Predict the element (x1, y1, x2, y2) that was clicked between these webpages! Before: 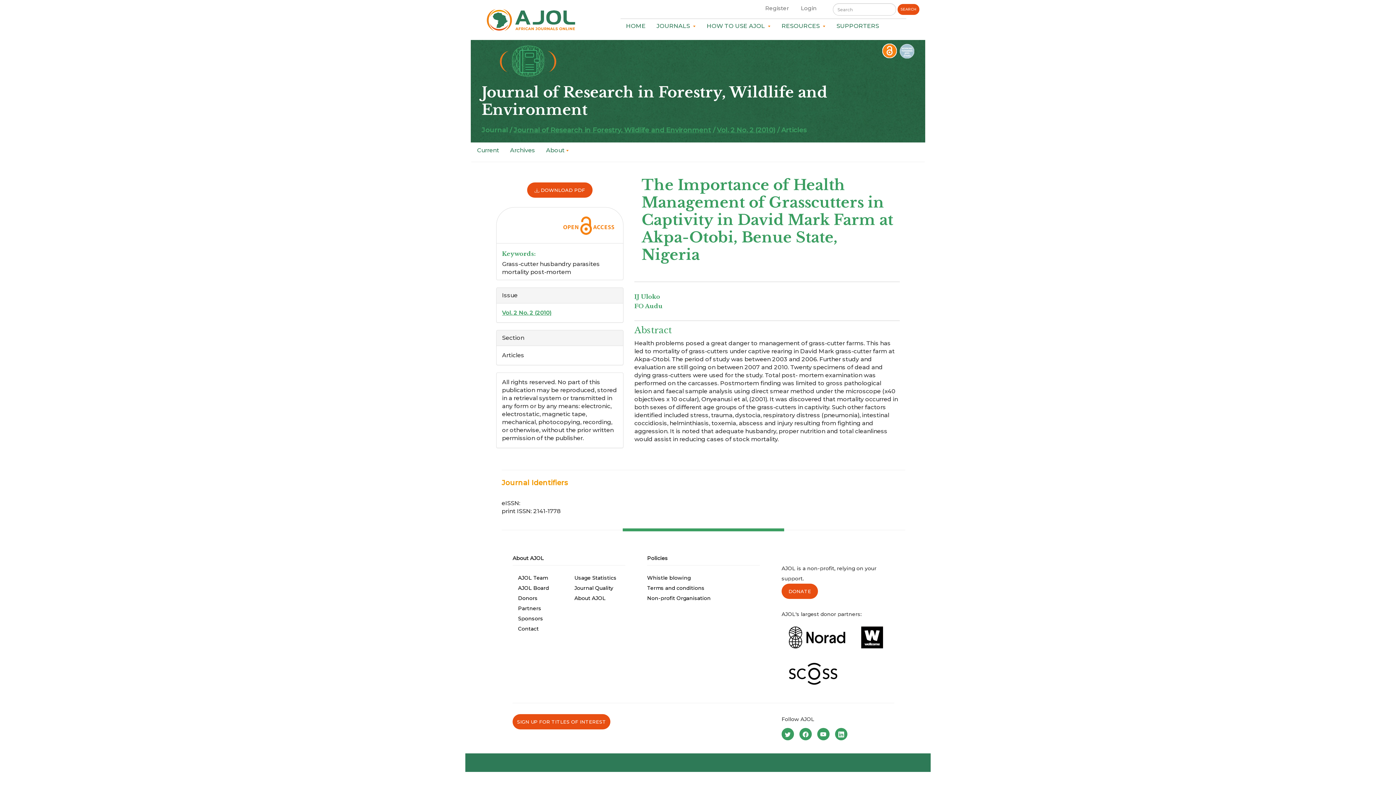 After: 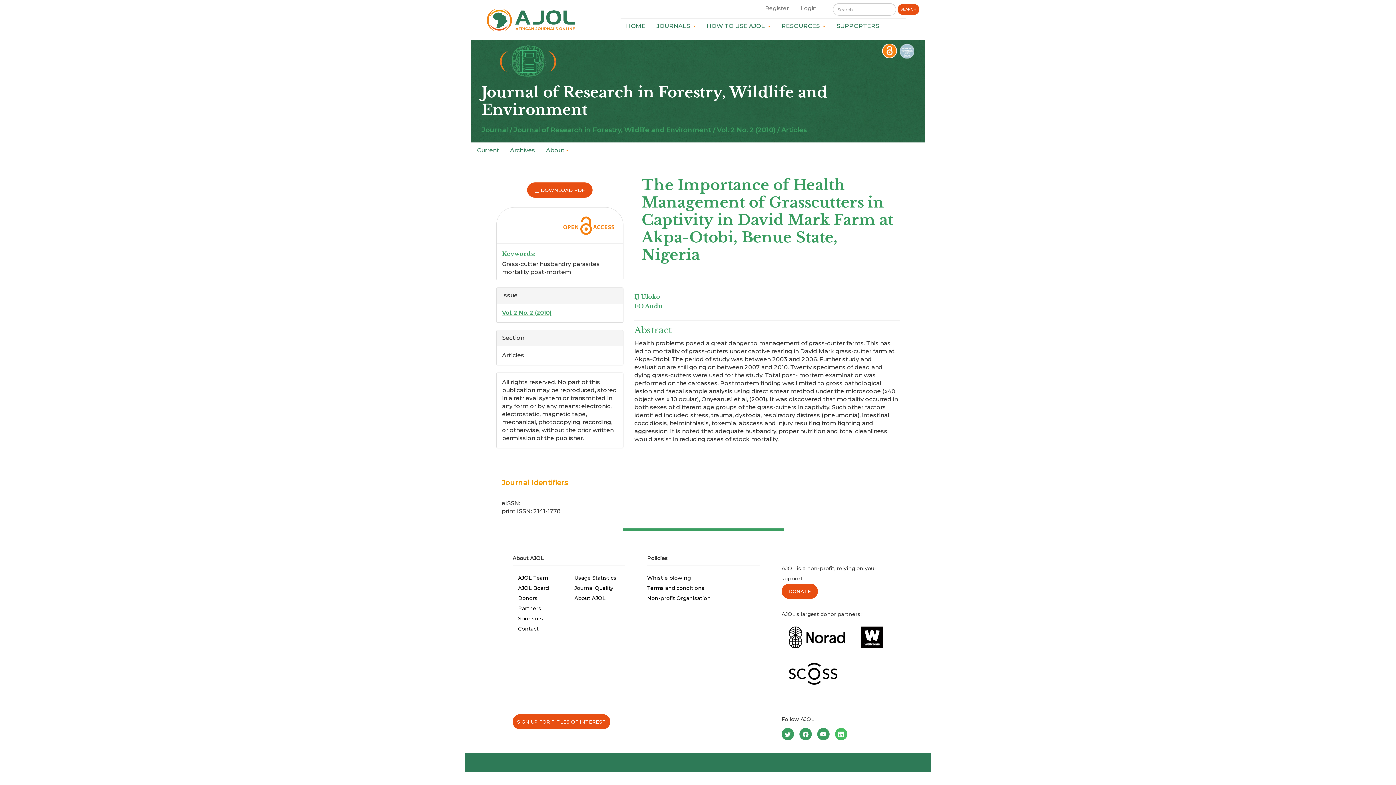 Action: bbox: (835, 728, 847, 740)